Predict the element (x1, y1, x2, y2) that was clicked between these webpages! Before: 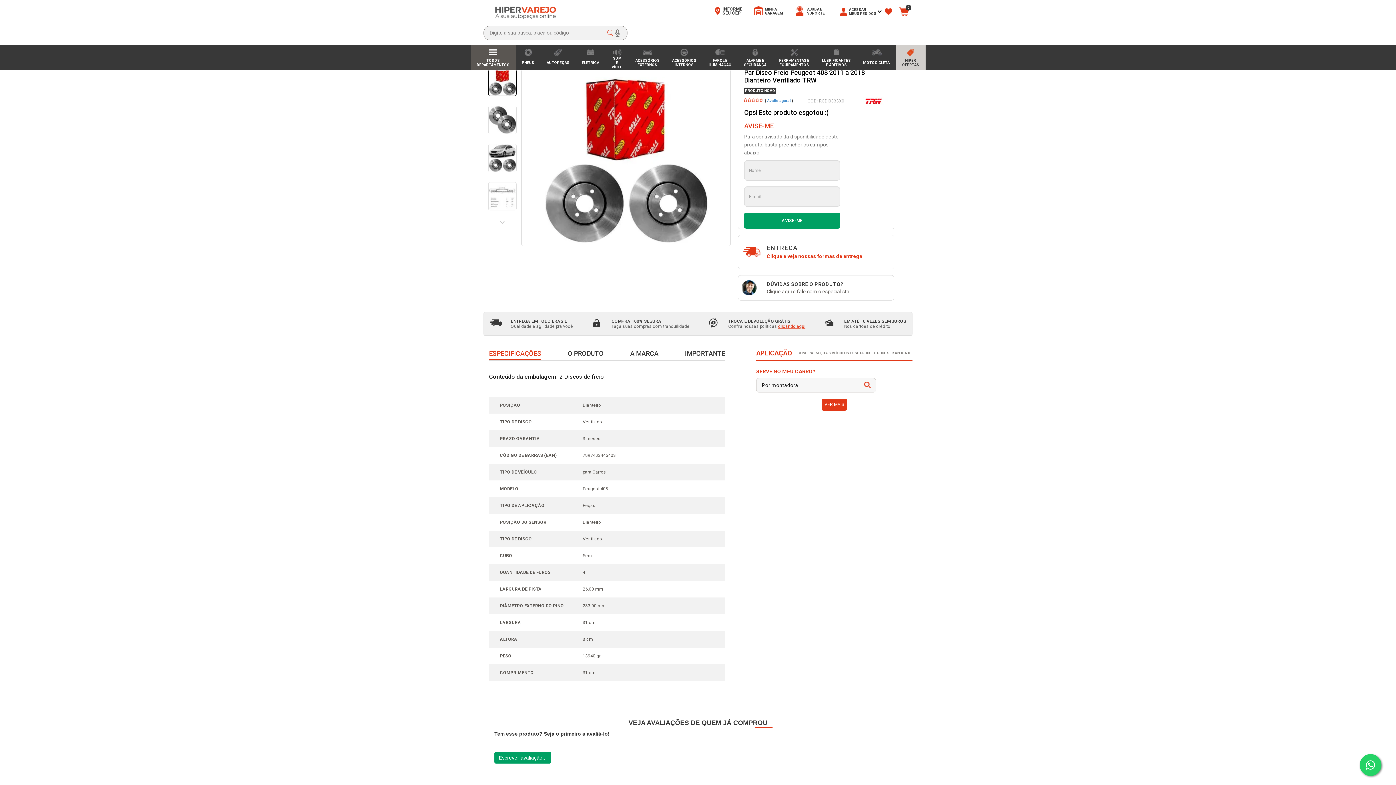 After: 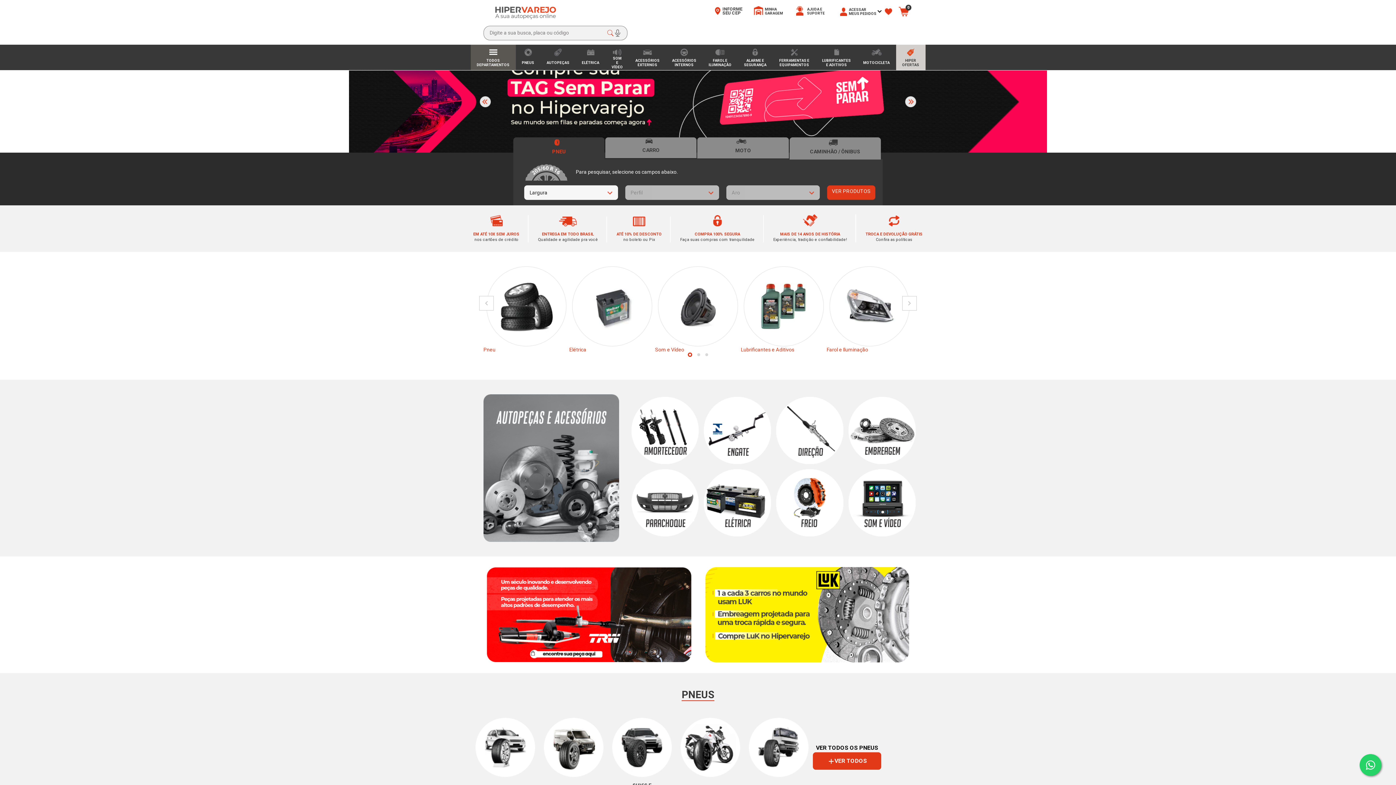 Action: bbox: (487, 4, 564, 20)